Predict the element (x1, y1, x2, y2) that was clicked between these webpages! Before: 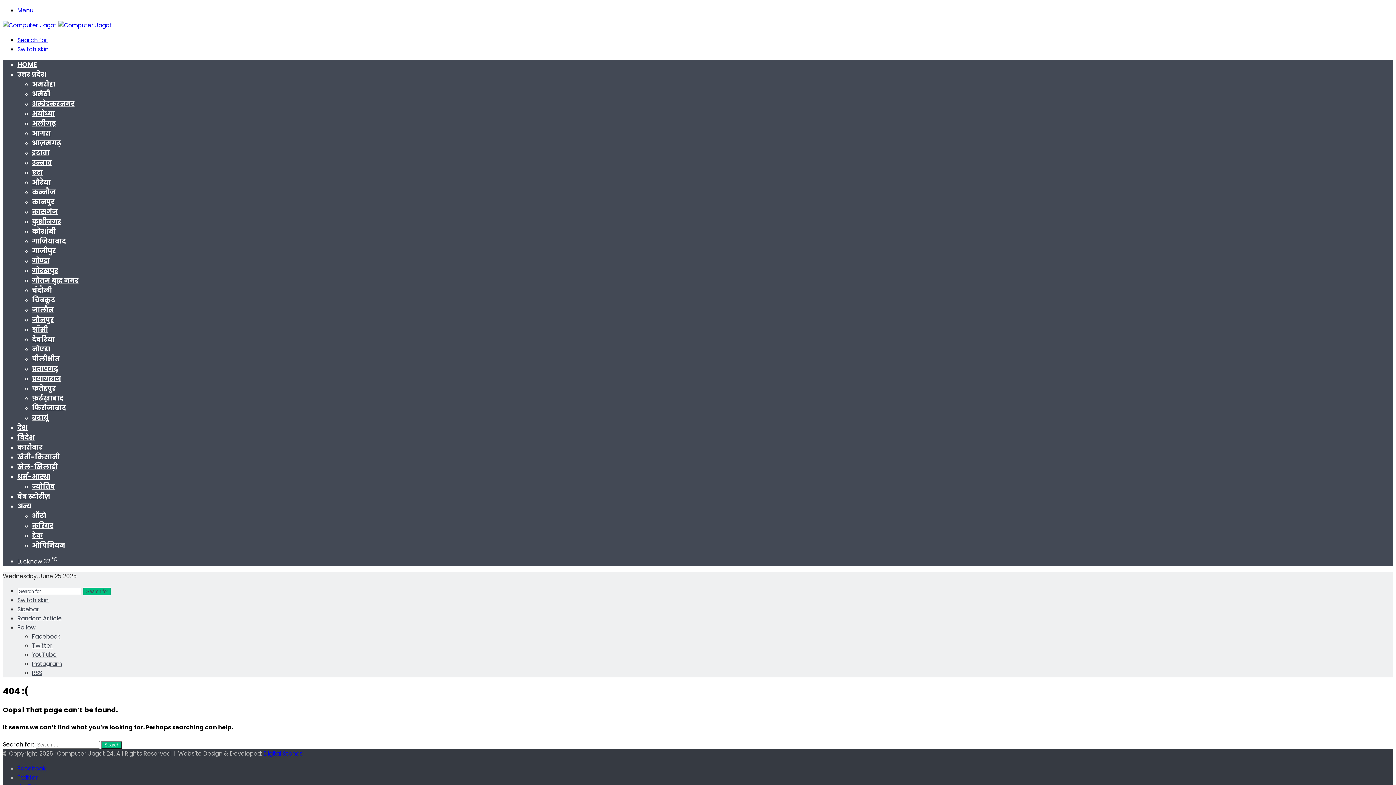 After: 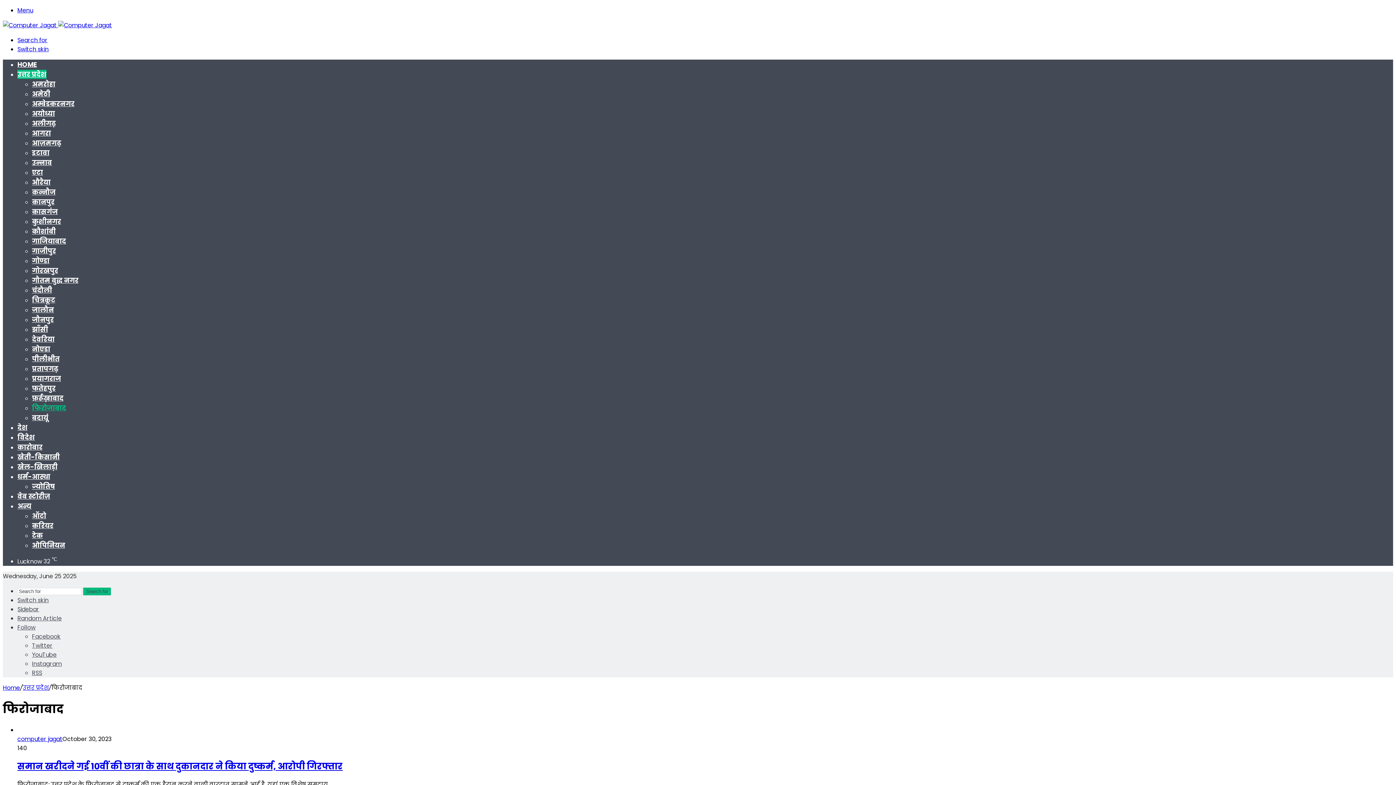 Action: bbox: (32, 403, 66, 412) label: फिरोजाबाद